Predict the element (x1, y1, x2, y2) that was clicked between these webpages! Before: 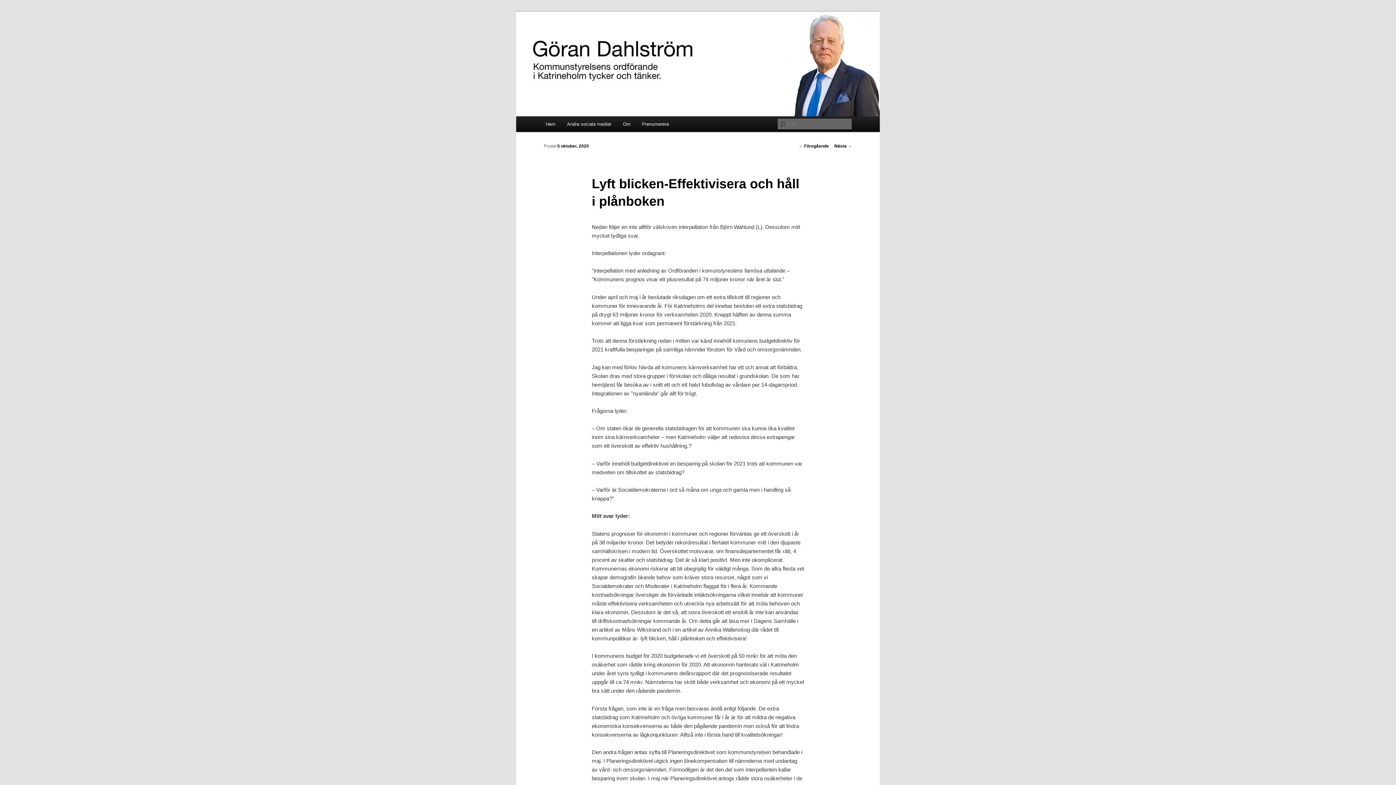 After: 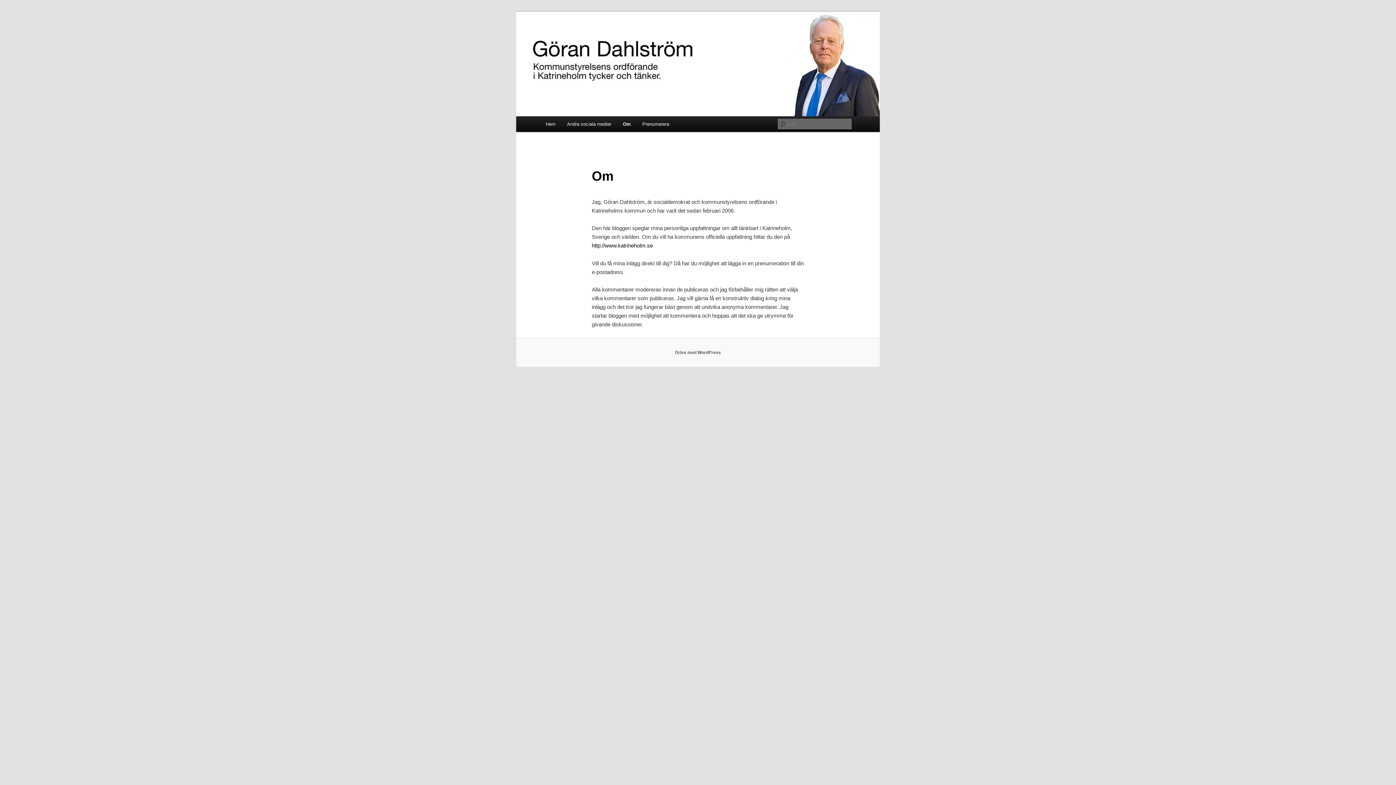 Action: bbox: (617, 116, 636, 132) label: Om